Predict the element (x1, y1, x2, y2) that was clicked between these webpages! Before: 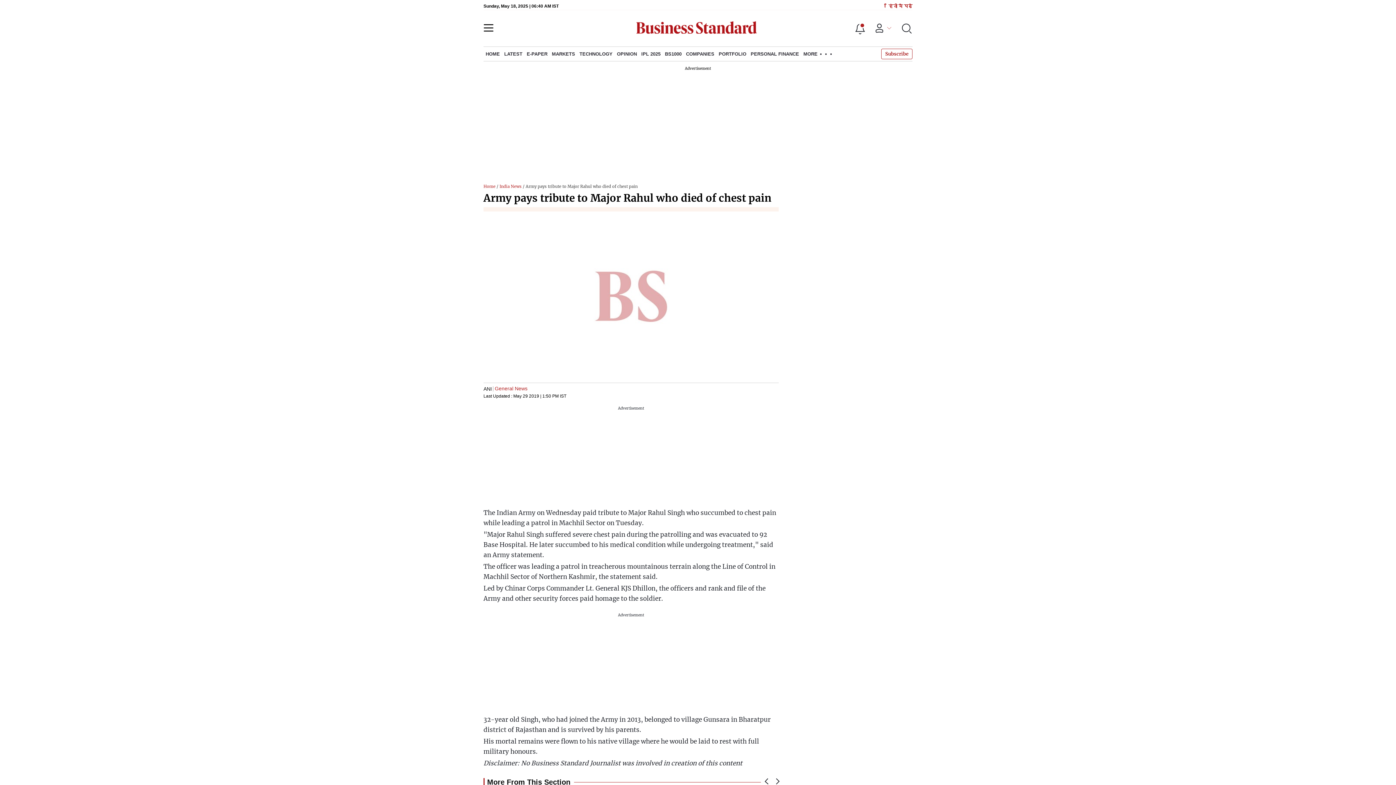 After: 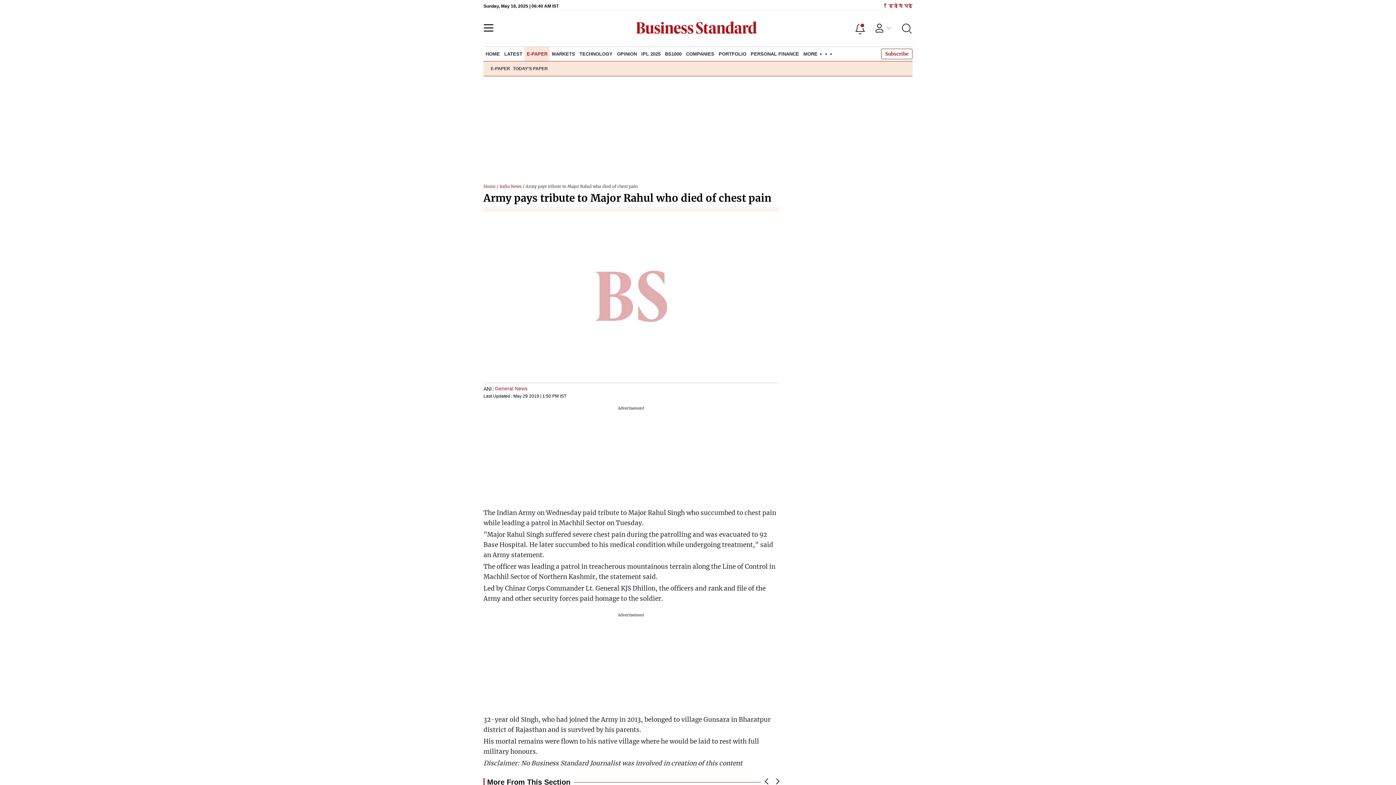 Action: bbox: (524, 46, 549, 61) label: E-PAPER